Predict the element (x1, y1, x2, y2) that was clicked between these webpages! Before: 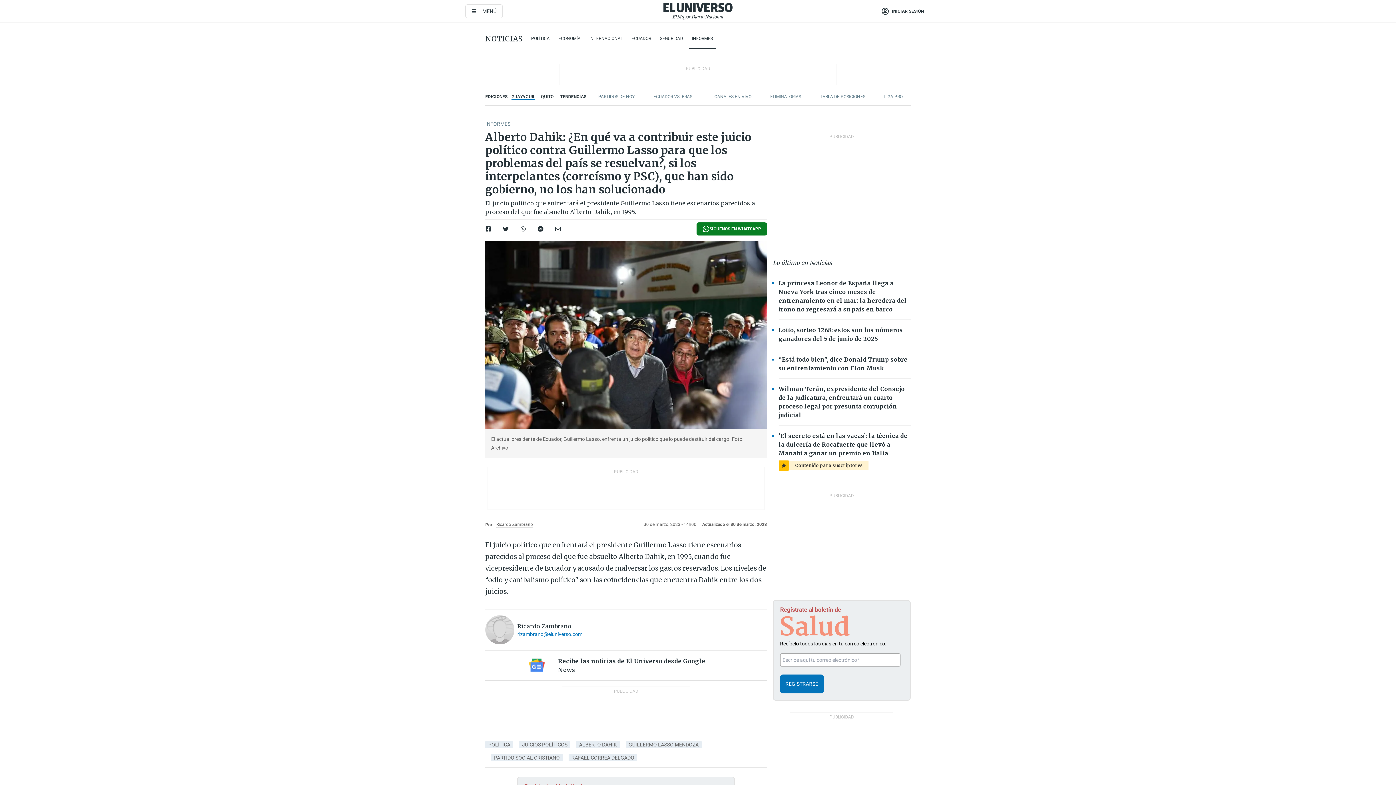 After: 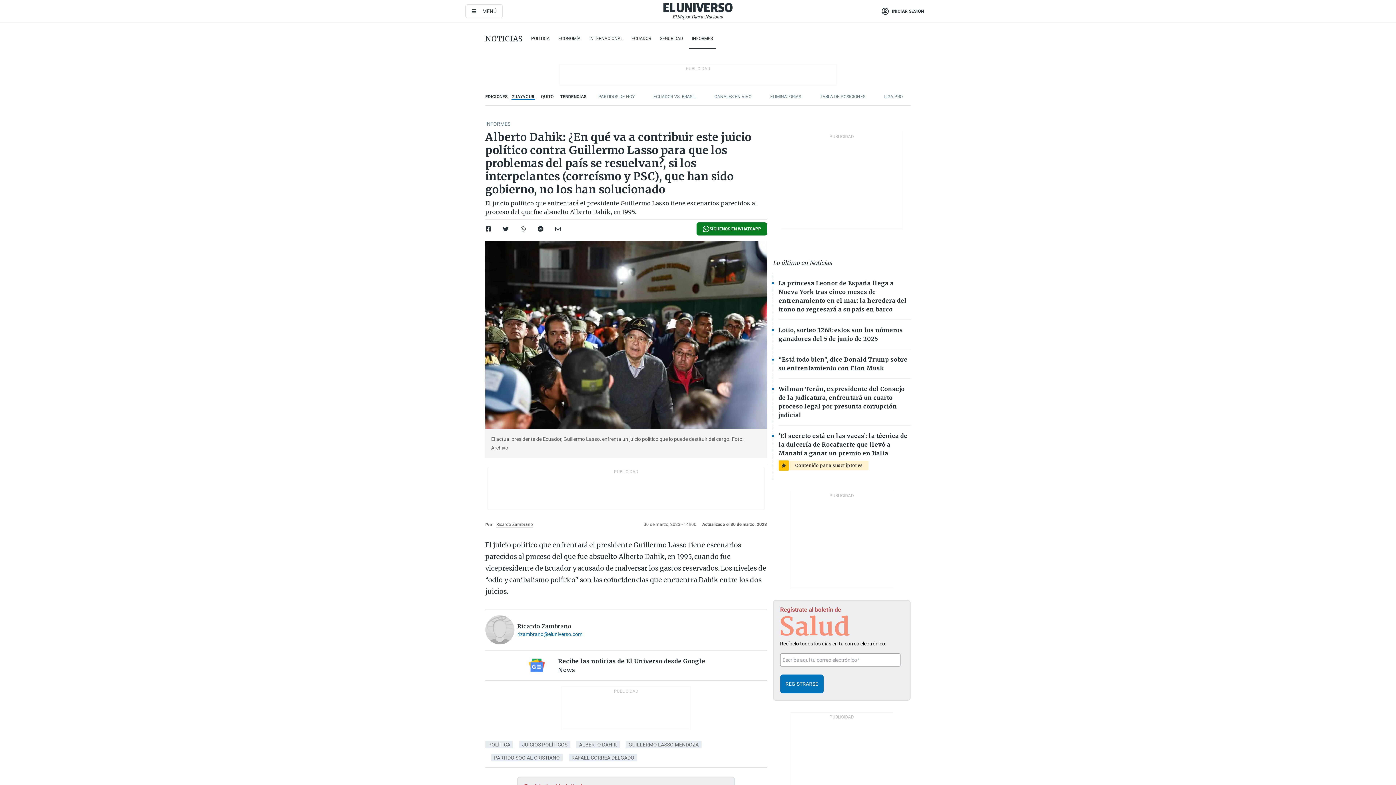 Action: bbox: (517, 631, 582, 638) label: rizambrano@eluniverso.com